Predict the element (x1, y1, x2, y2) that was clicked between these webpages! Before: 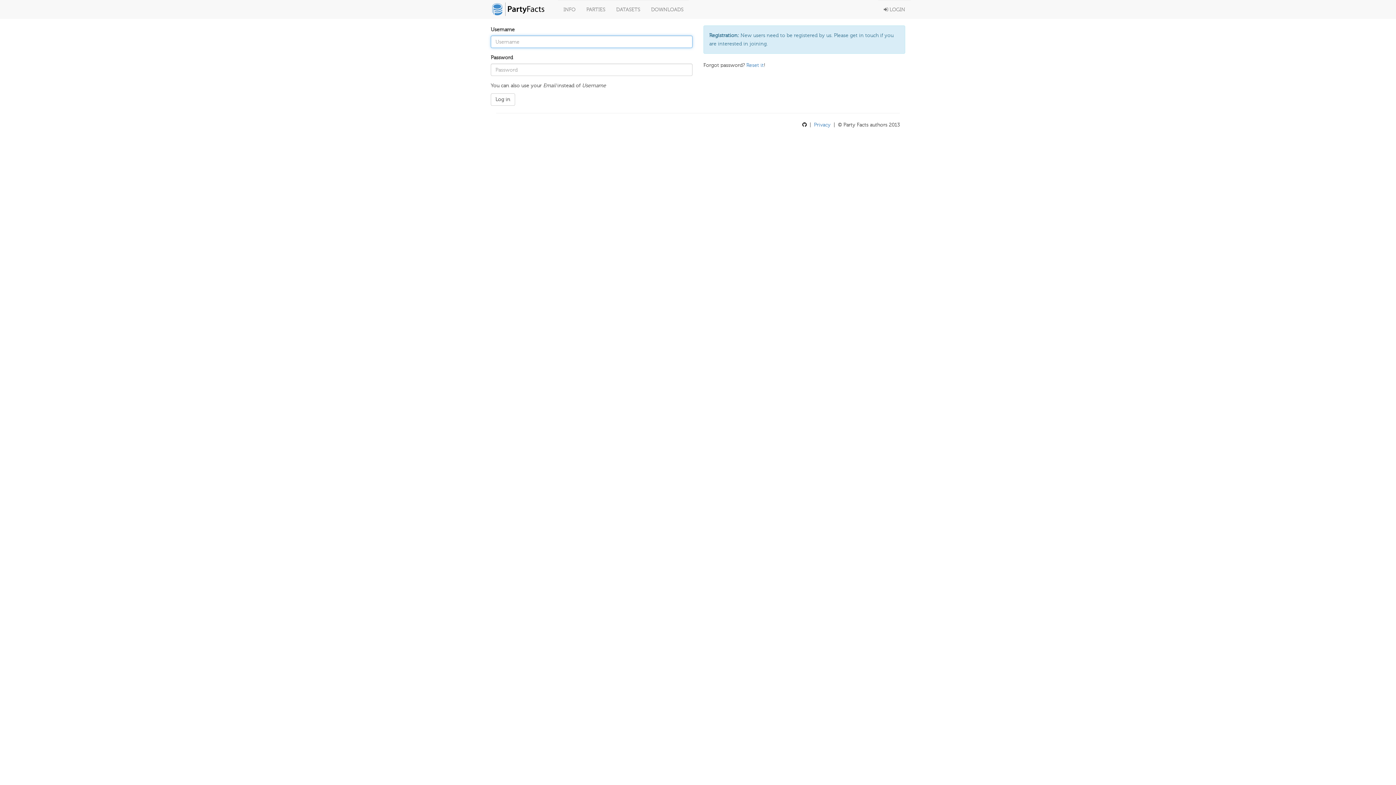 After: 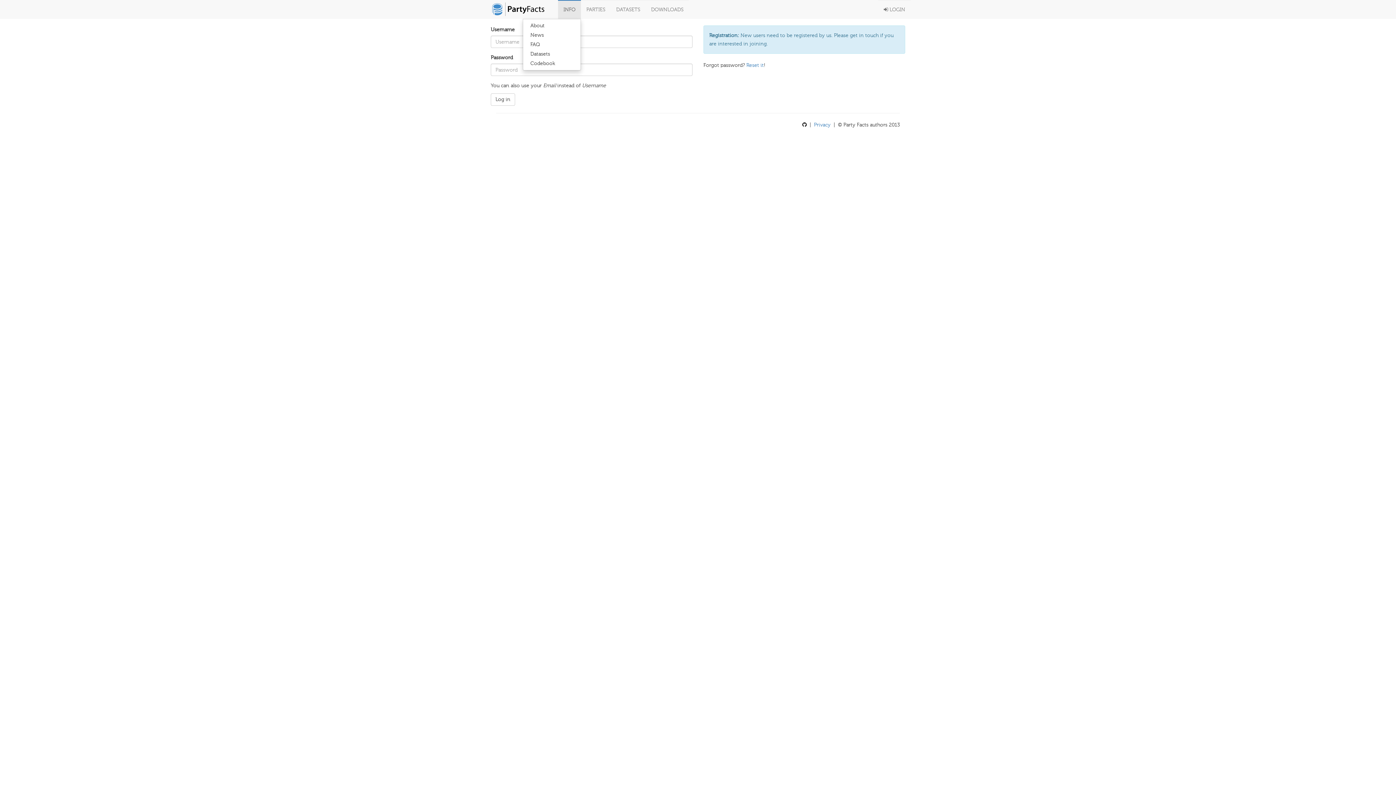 Action: bbox: (558, 0, 581, 18) label: INFO